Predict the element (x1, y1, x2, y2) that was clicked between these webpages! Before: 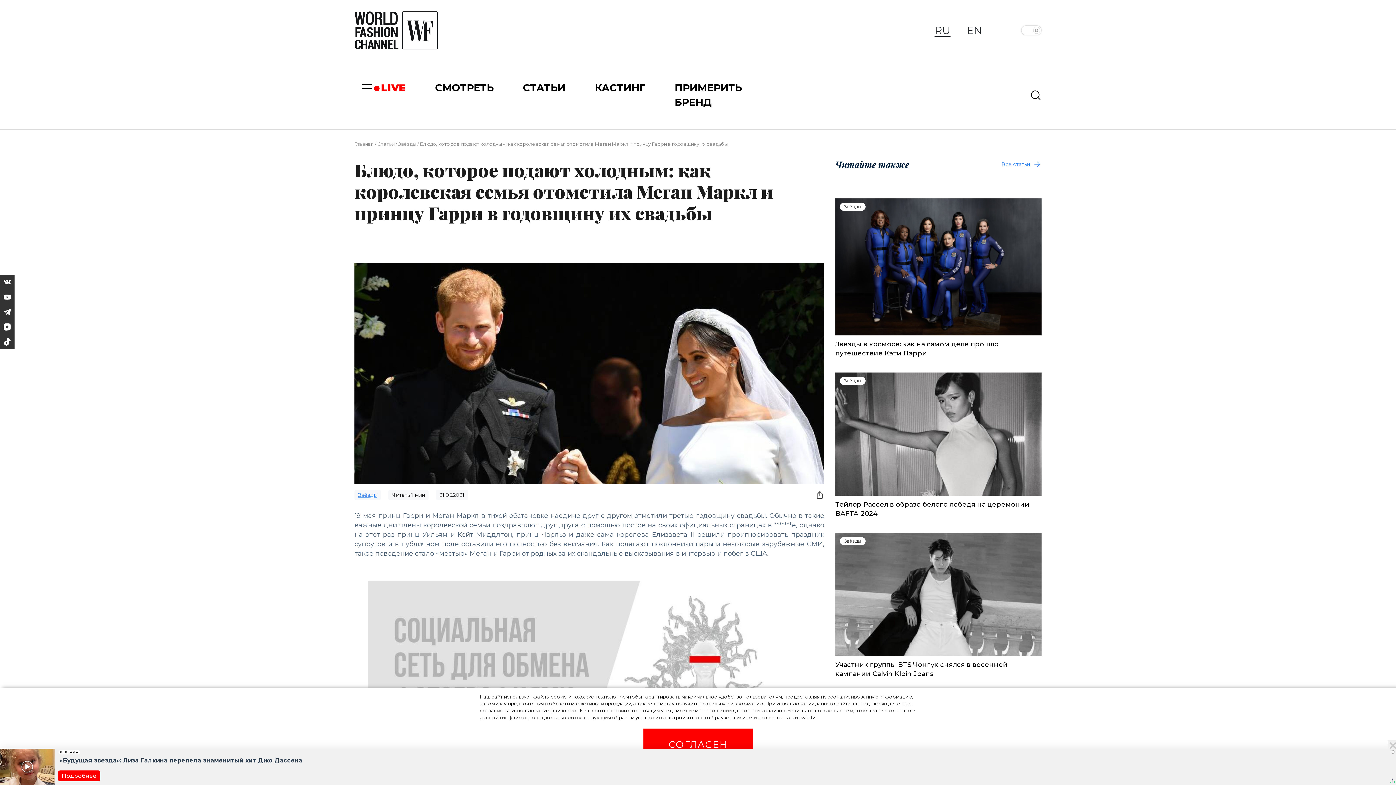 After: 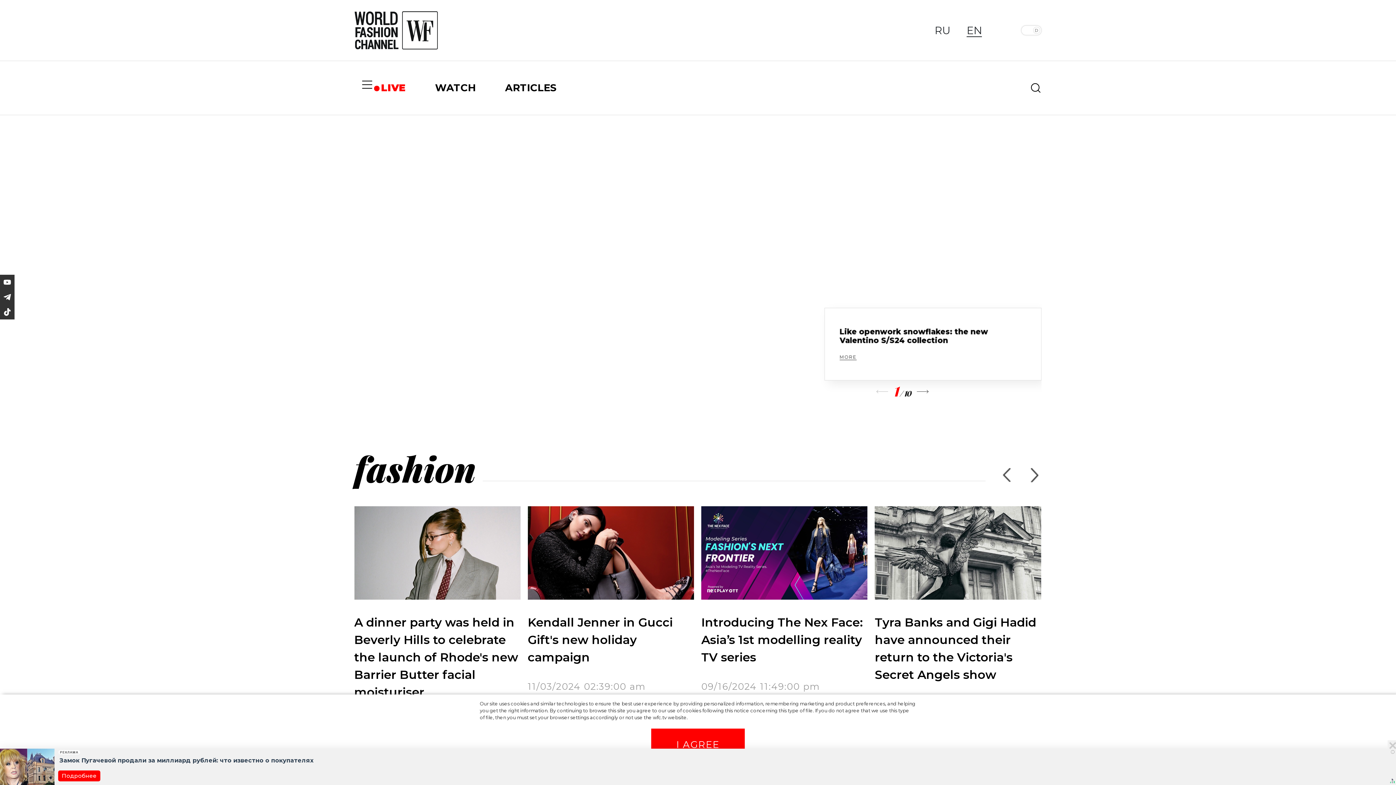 Action: bbox: (966, 22, 982, 38) label: EN